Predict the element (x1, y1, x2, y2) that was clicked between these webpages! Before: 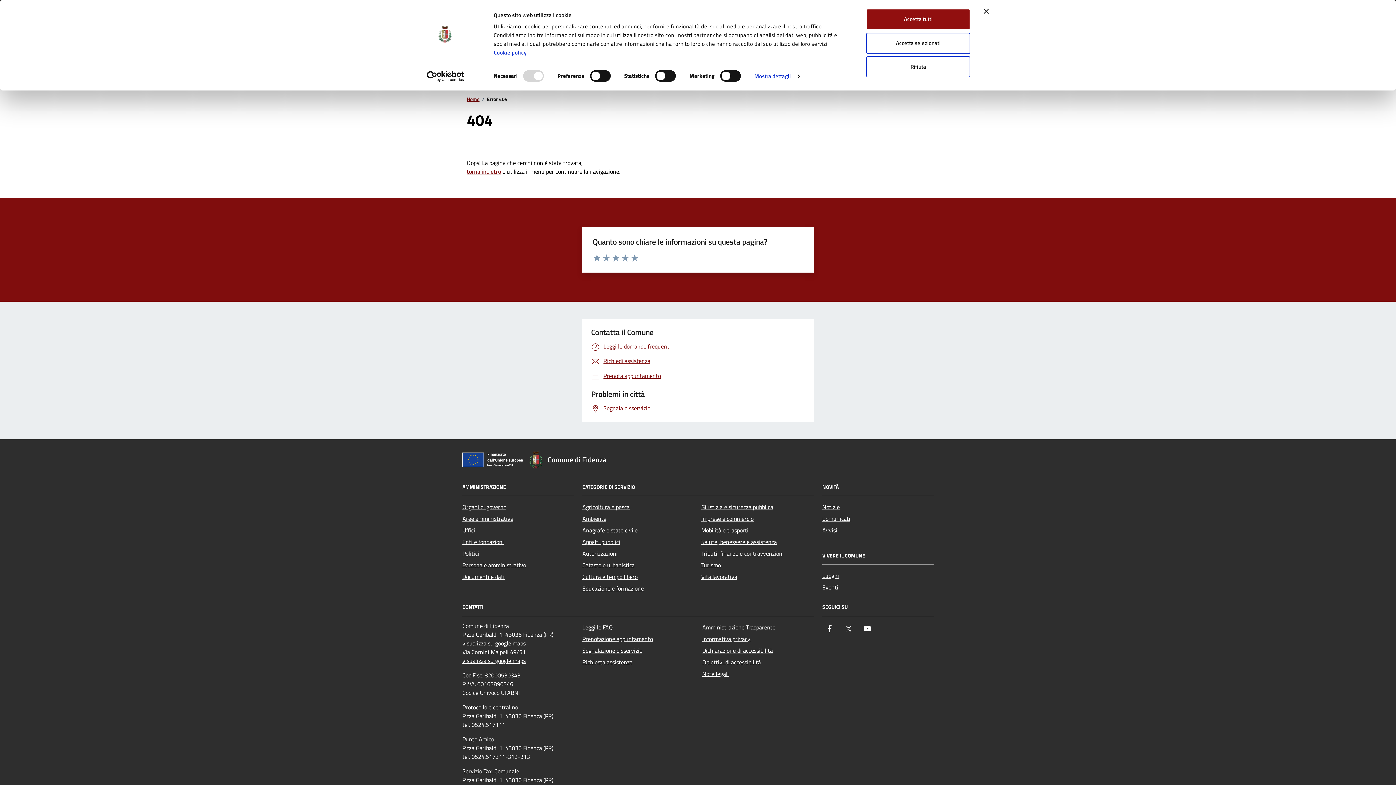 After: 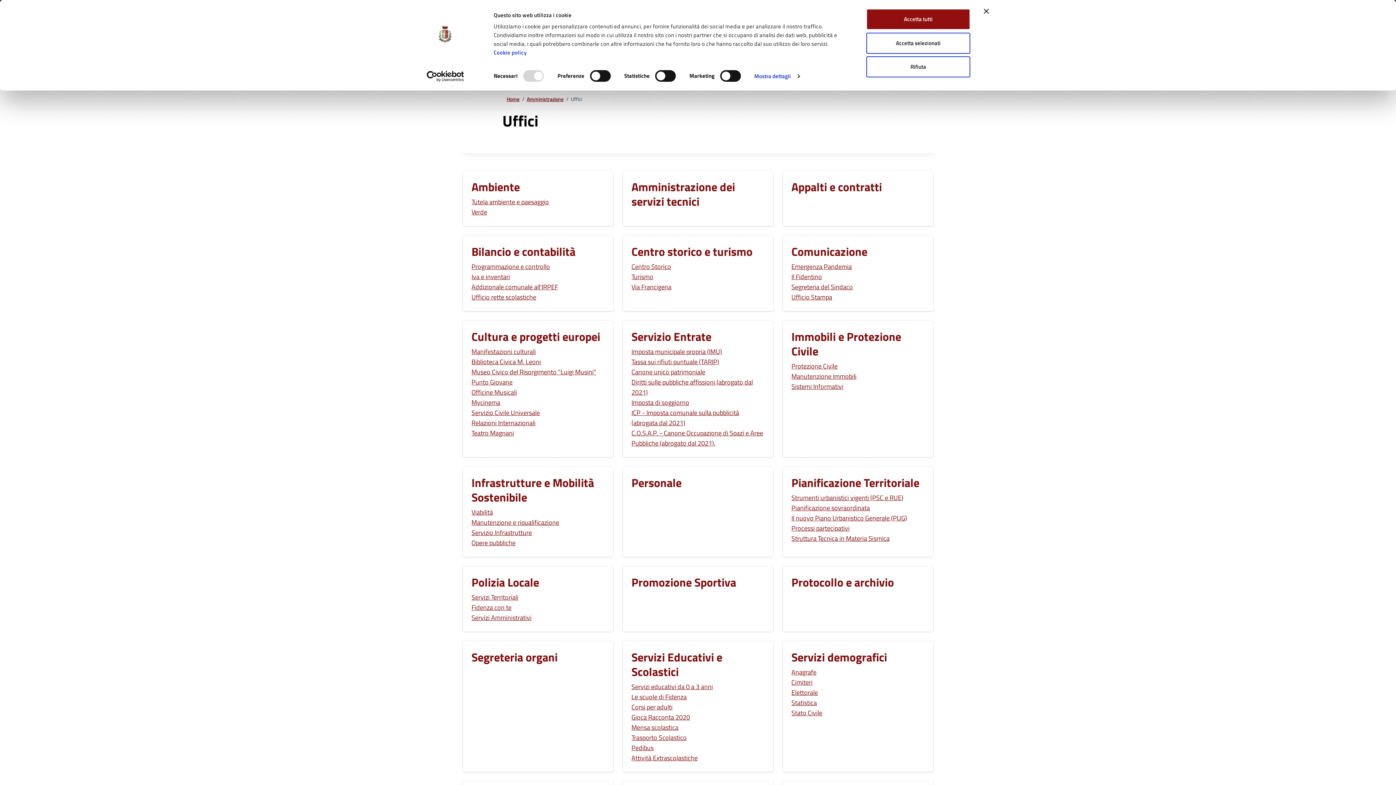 Action: label: Uffici bbox: (462, 524, 475, 536)